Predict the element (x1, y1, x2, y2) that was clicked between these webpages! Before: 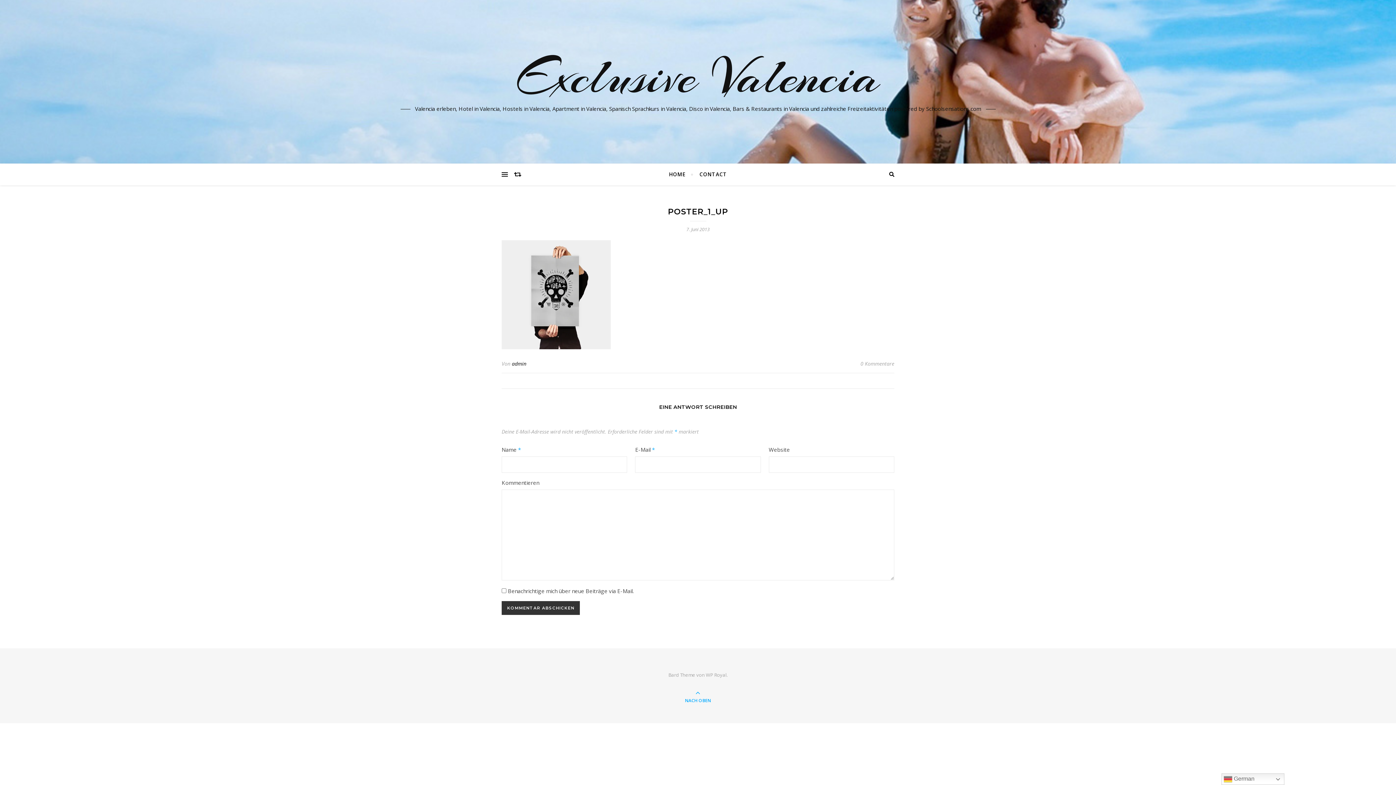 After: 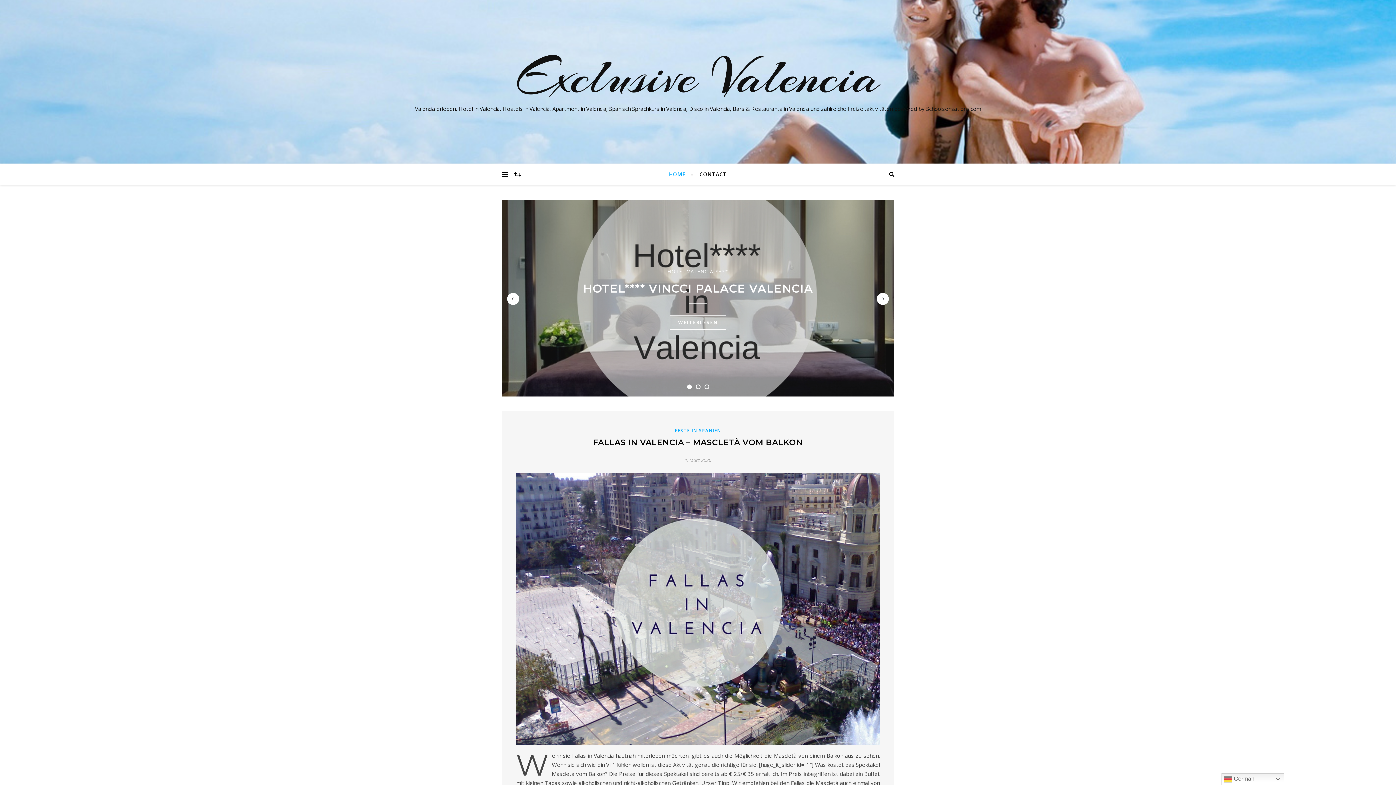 Action: label: Exclusive Valencia bbox: (0, 49, 1396, 104)